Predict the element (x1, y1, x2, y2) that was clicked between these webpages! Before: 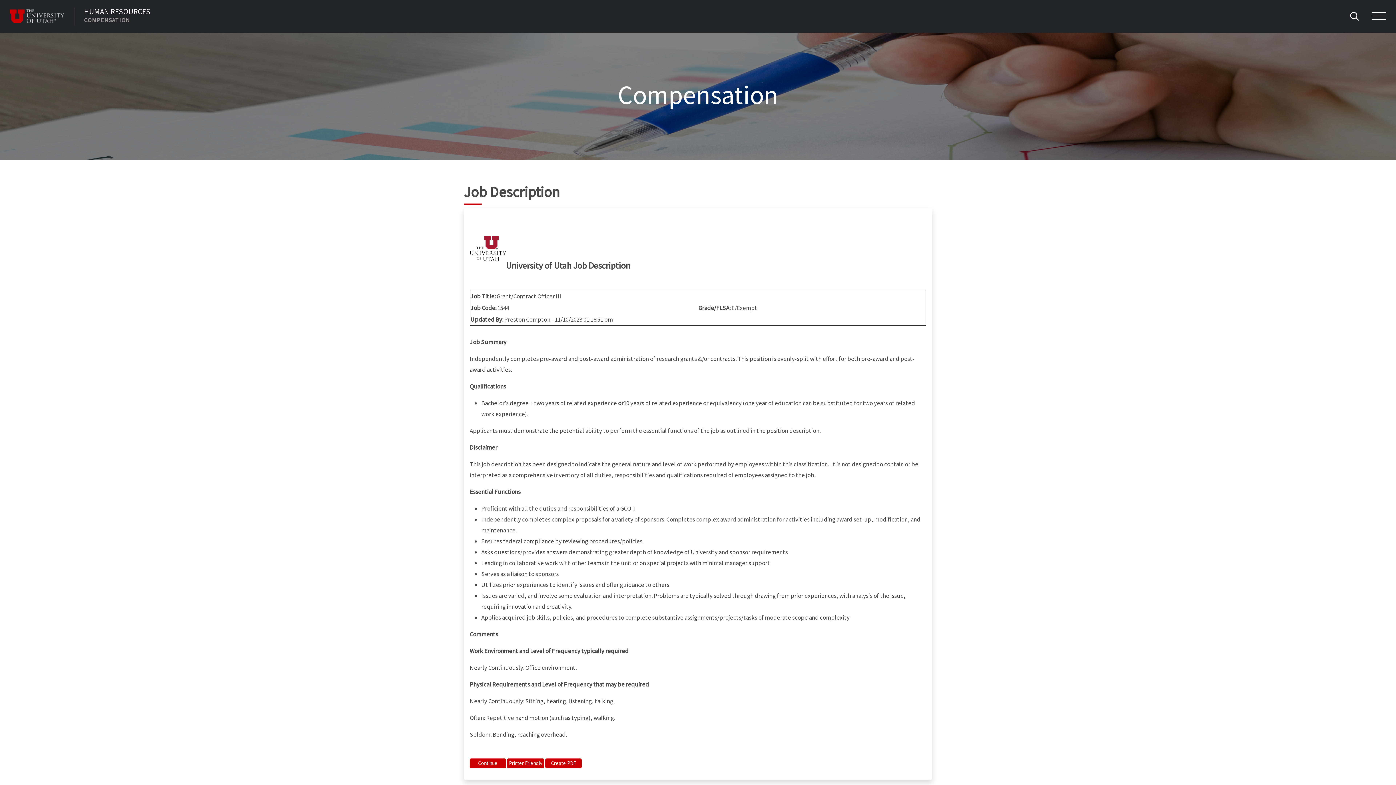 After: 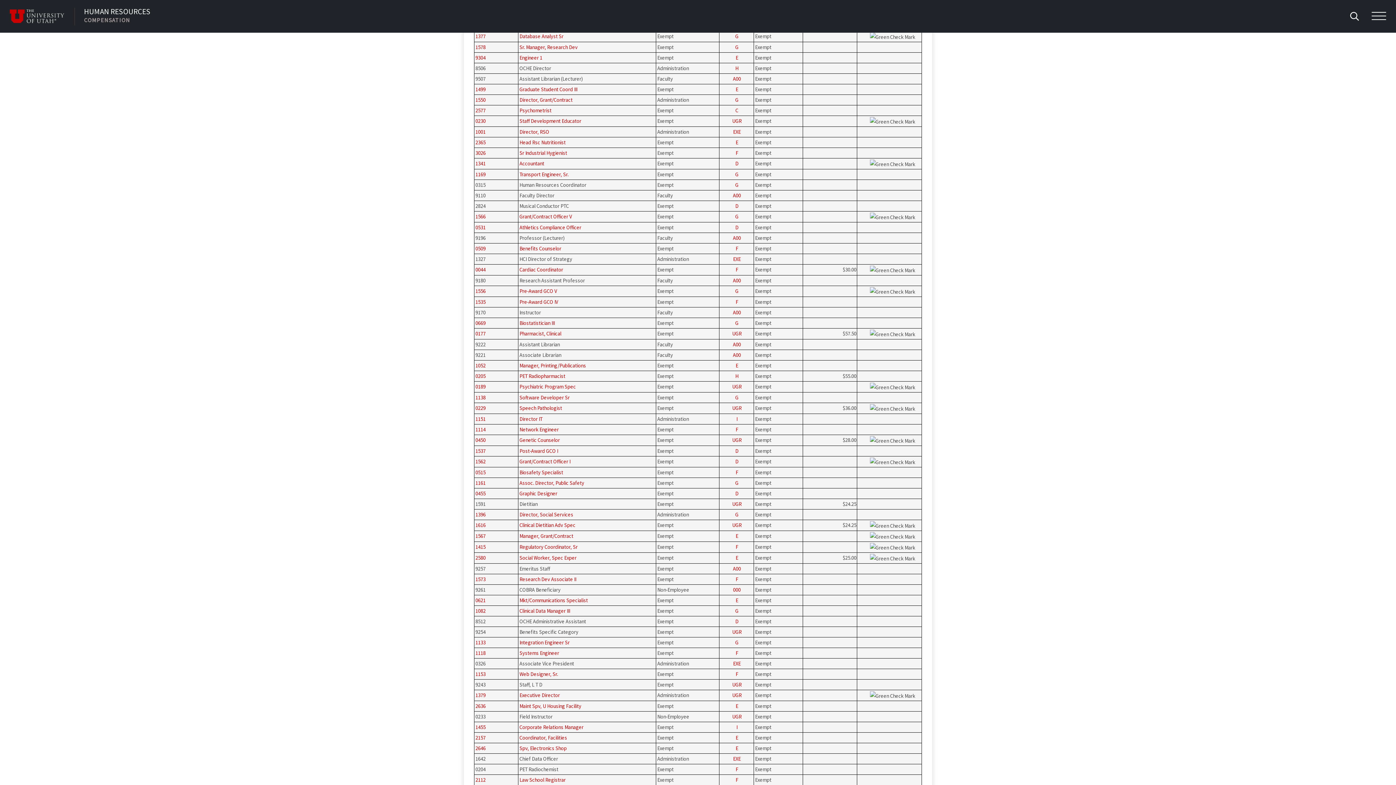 Action: label: Continue bbox: (469, 759, 506, 768)